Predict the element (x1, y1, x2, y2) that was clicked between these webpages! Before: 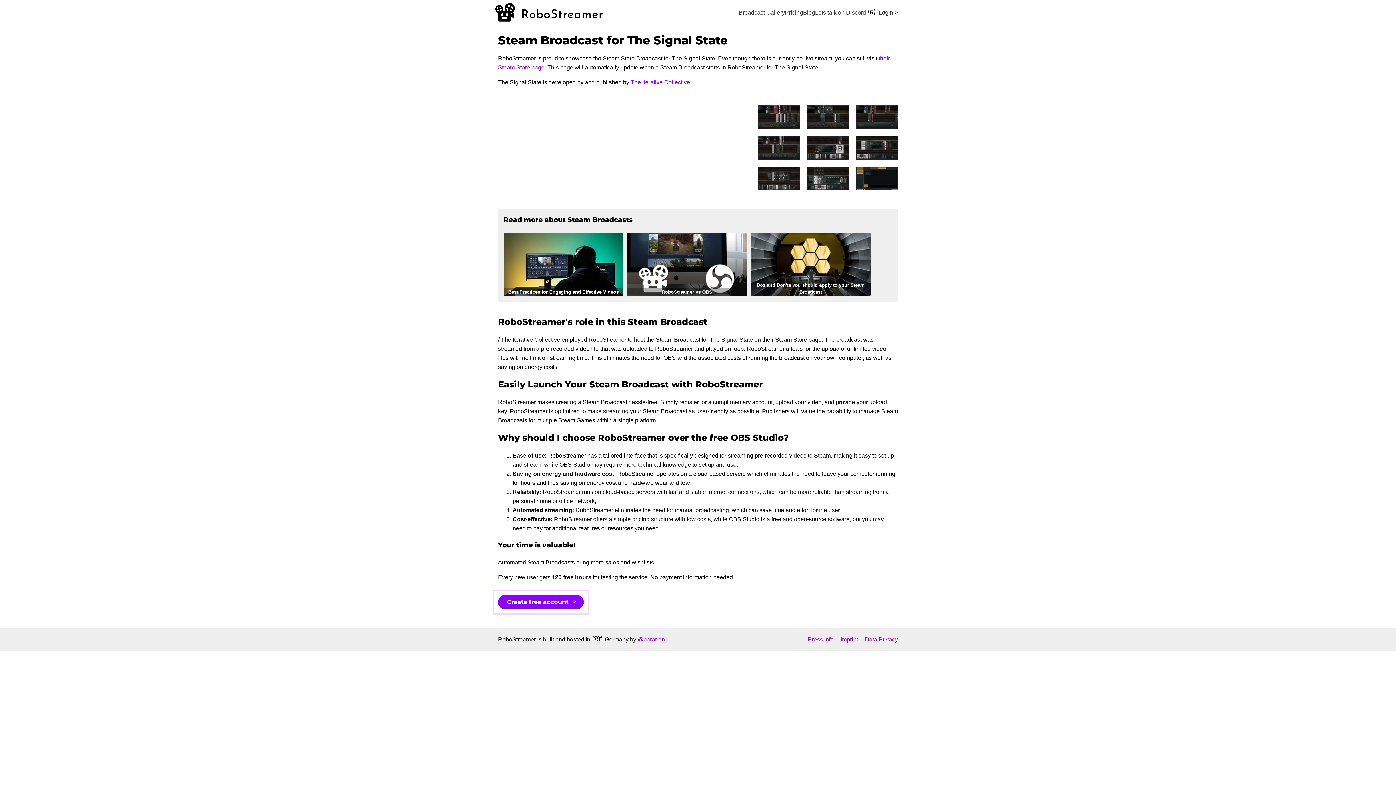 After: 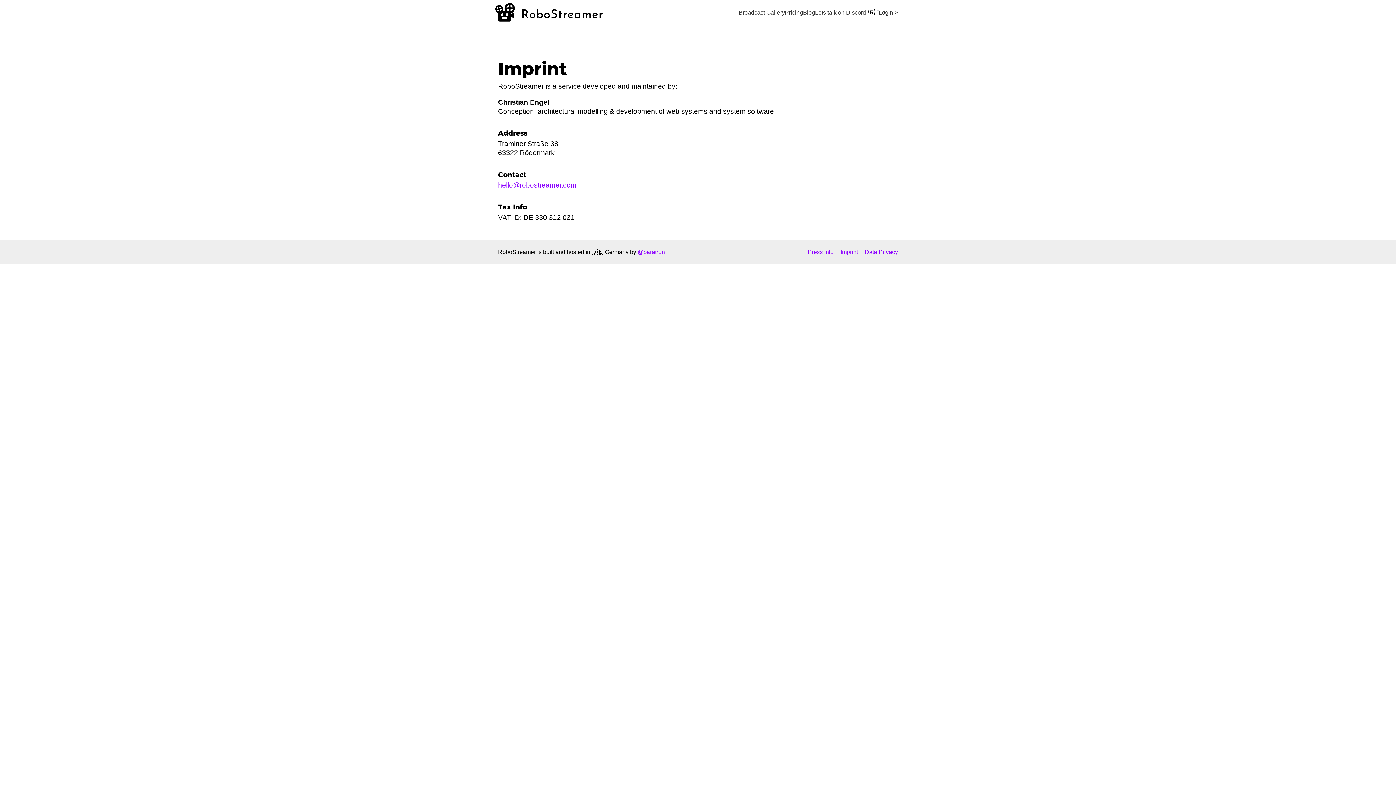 Action: bbox: (840, 636, 858, 642) label: Imprint